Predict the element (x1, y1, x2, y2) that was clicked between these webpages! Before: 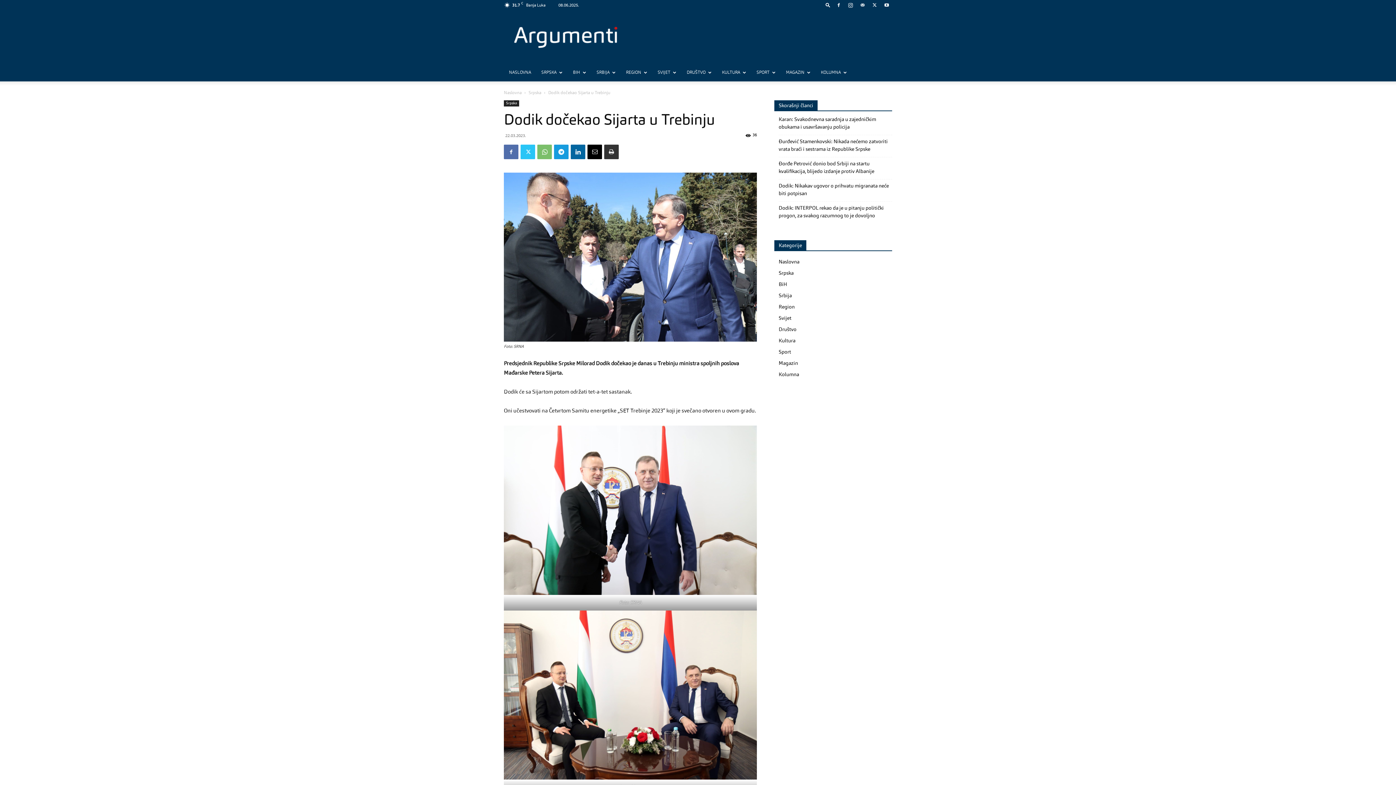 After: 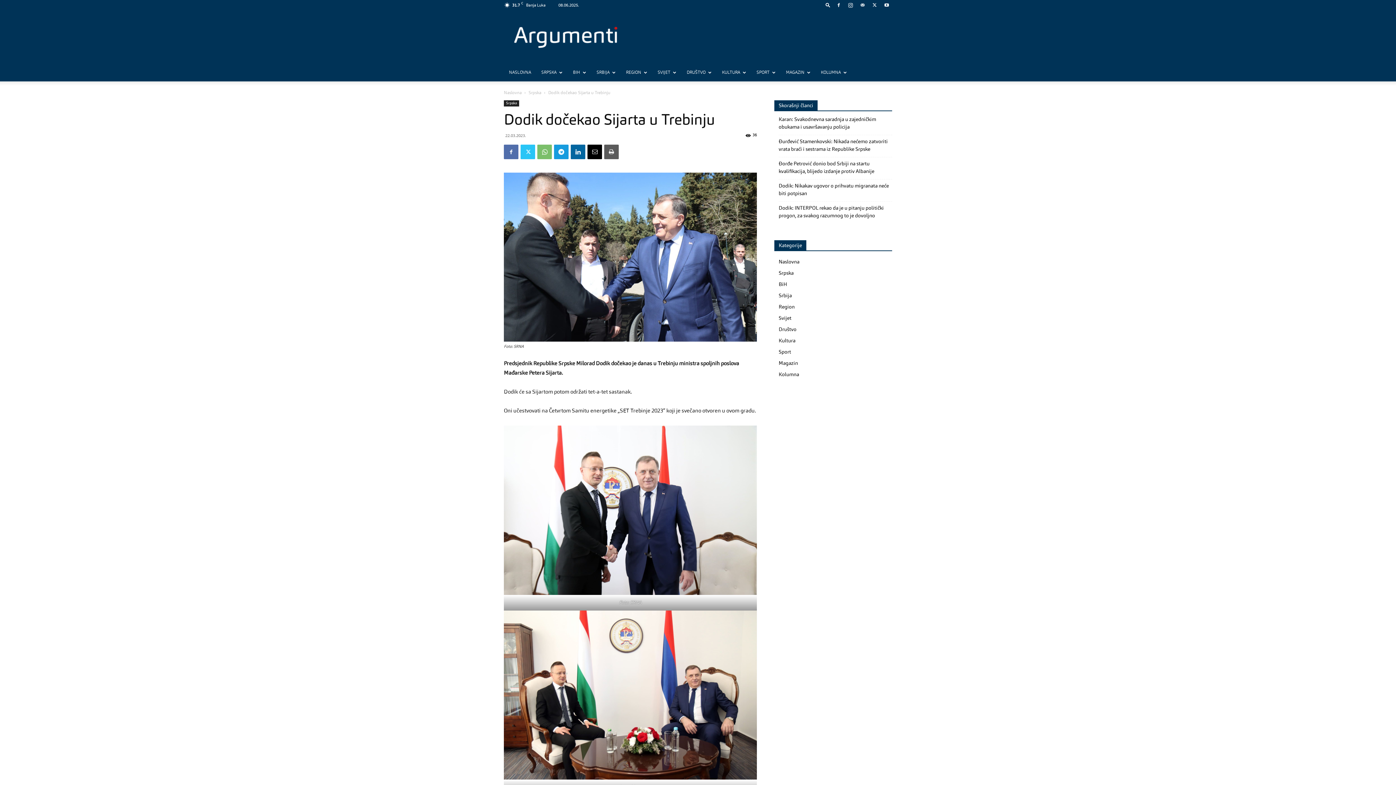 Action: bbox: (604, 144, 618, 159)